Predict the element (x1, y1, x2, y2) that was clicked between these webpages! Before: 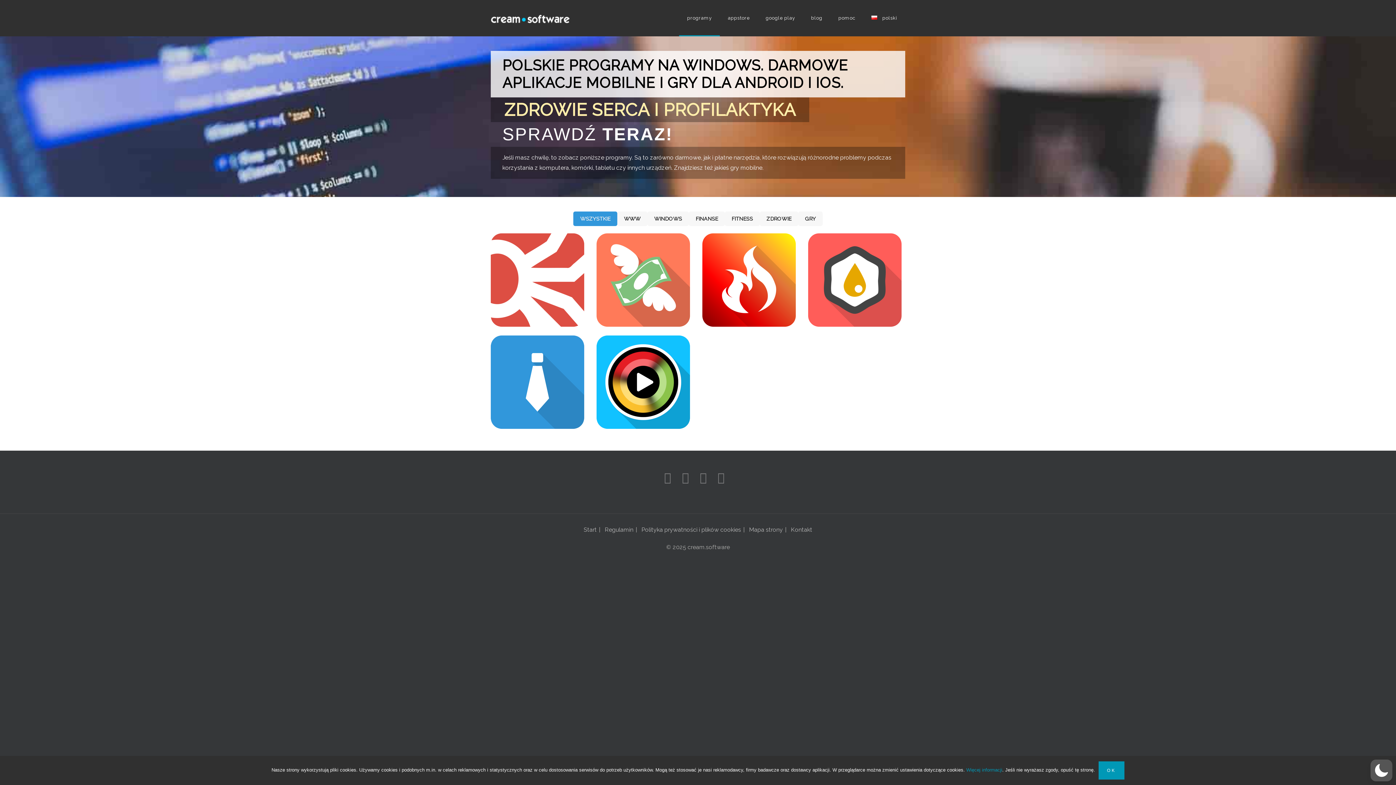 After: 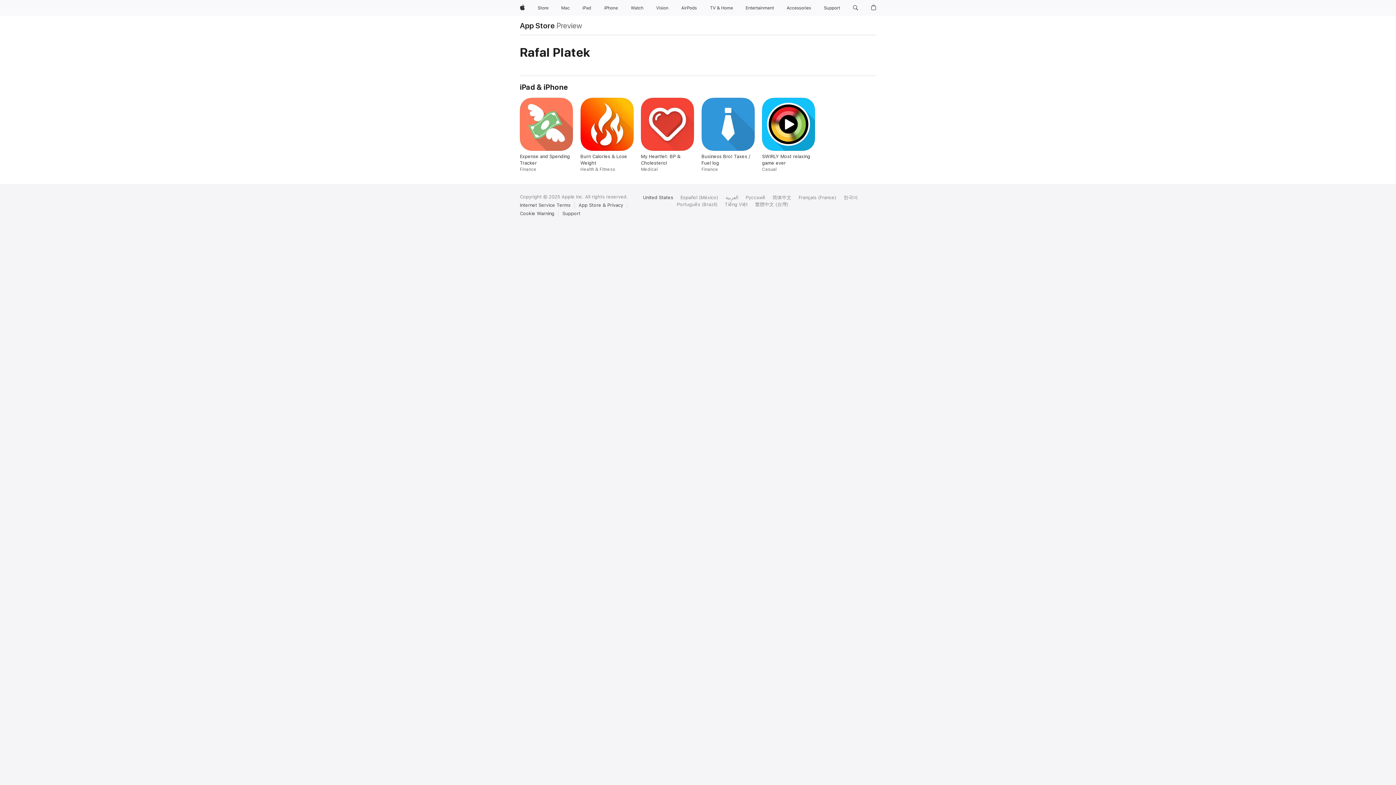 Action: bbox: (720, 0, 757, 36) label: appstore